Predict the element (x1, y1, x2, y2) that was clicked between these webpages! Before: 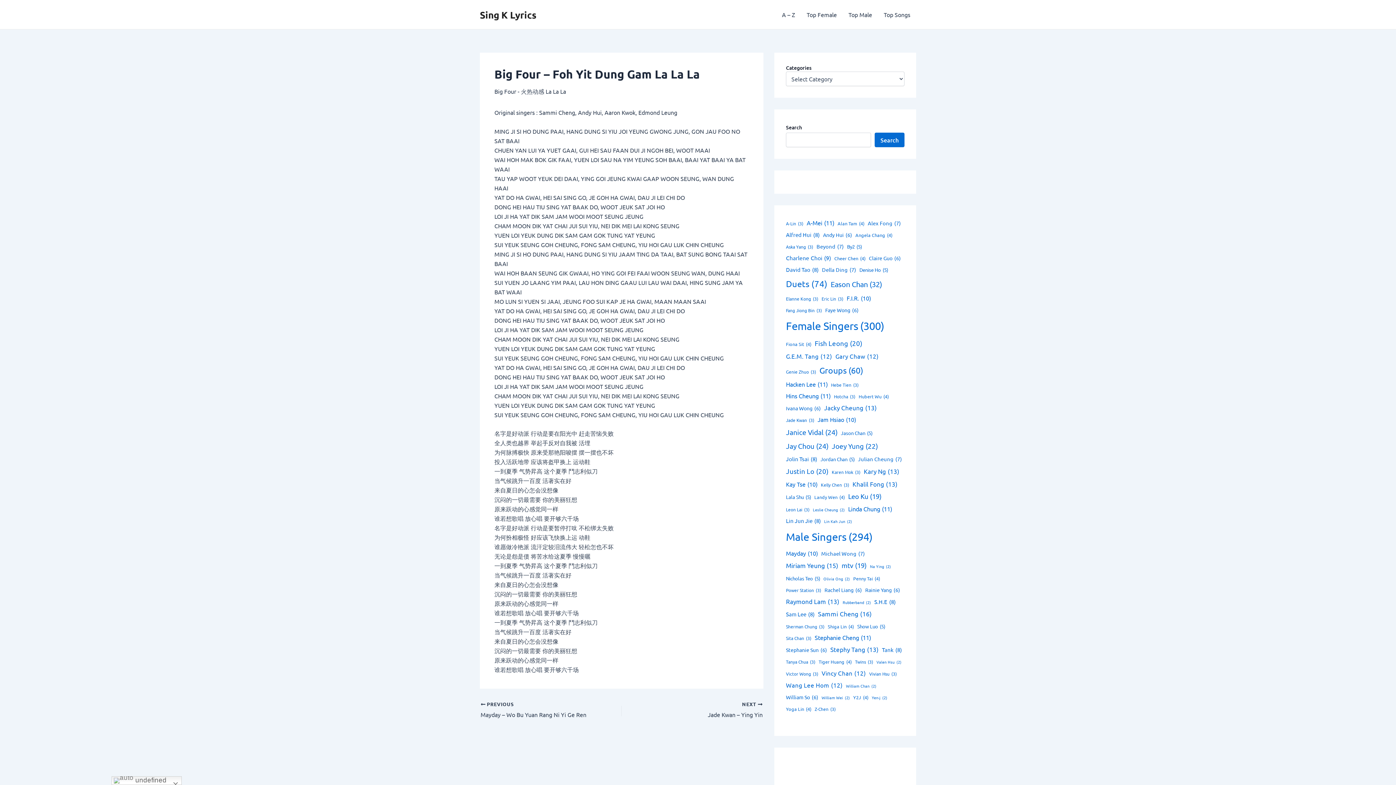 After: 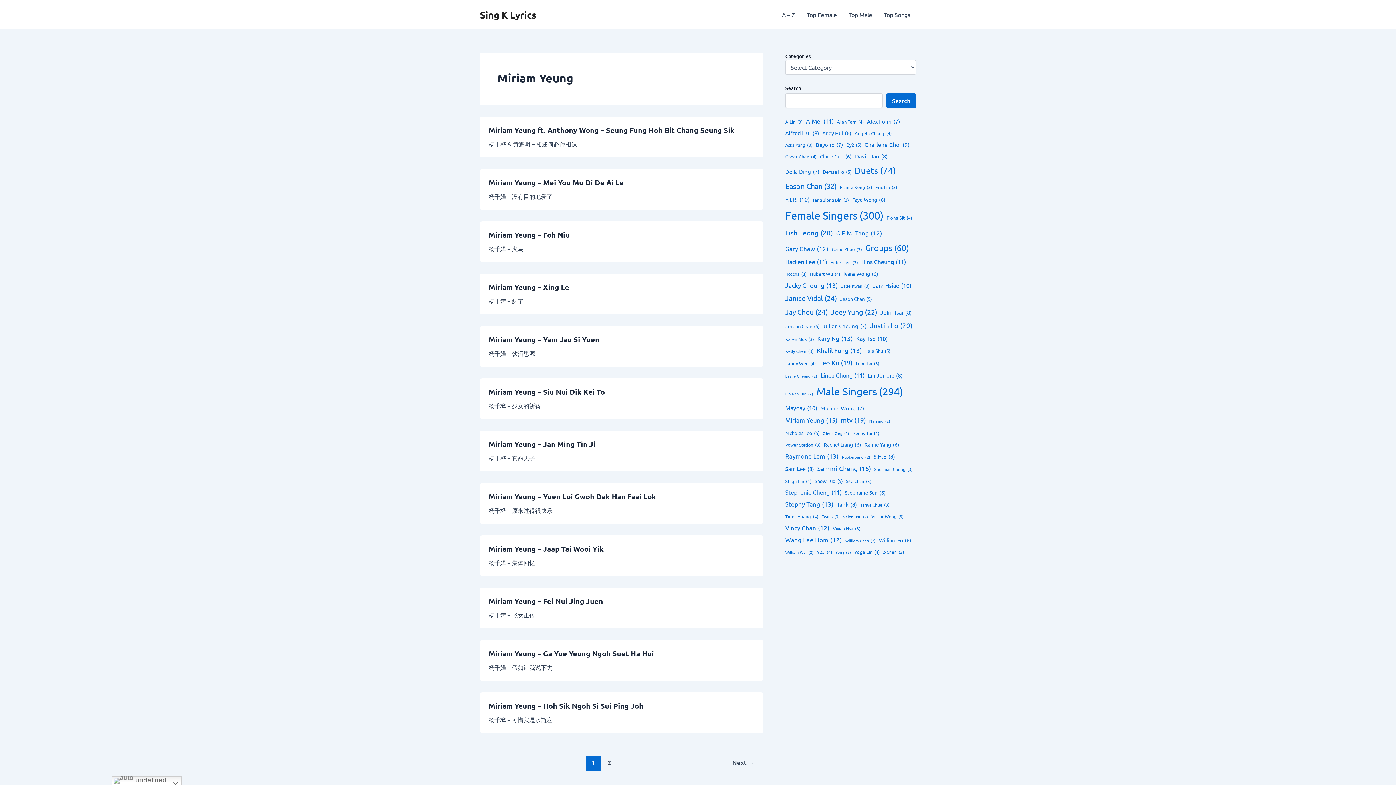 Action: label: Miriam Yeung (15 items) bbox: (786, 559, 838, 572)